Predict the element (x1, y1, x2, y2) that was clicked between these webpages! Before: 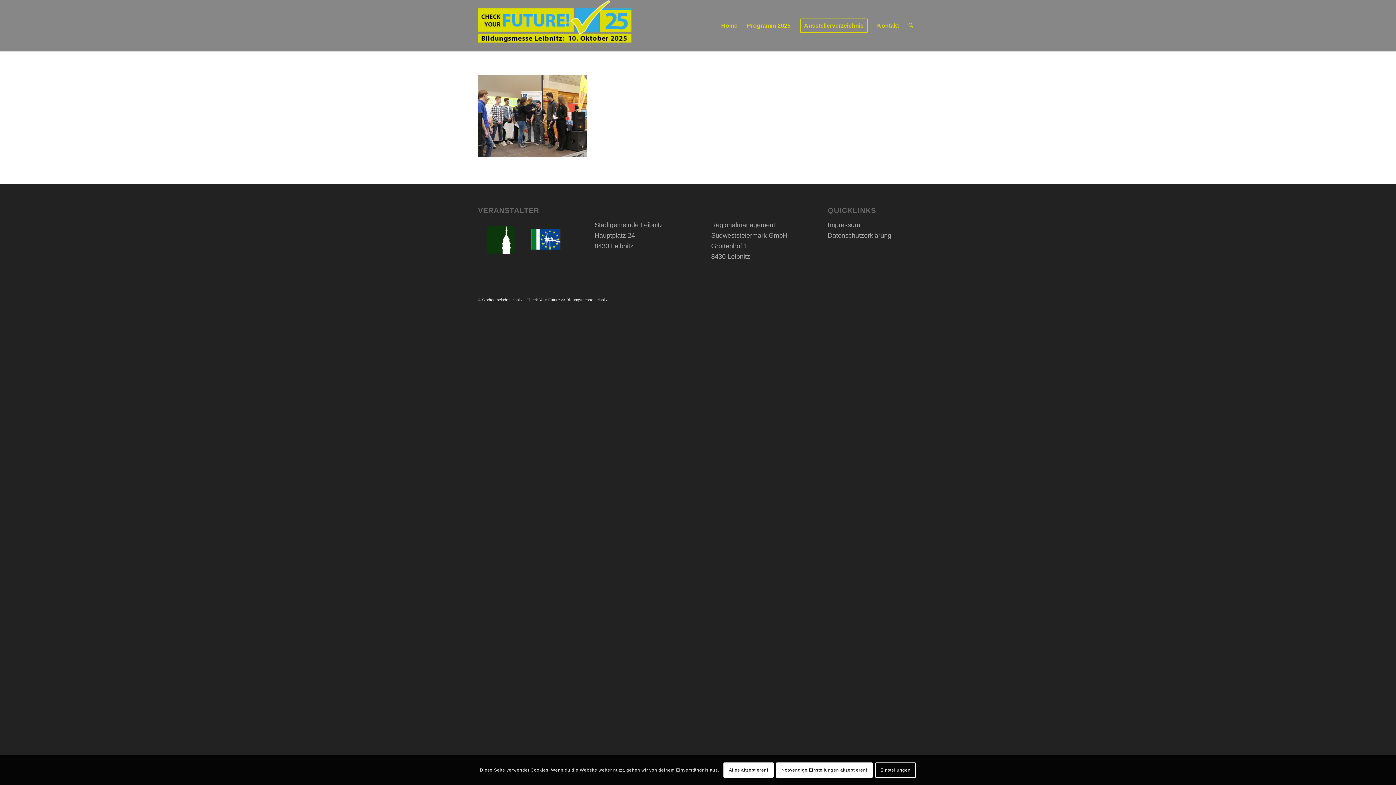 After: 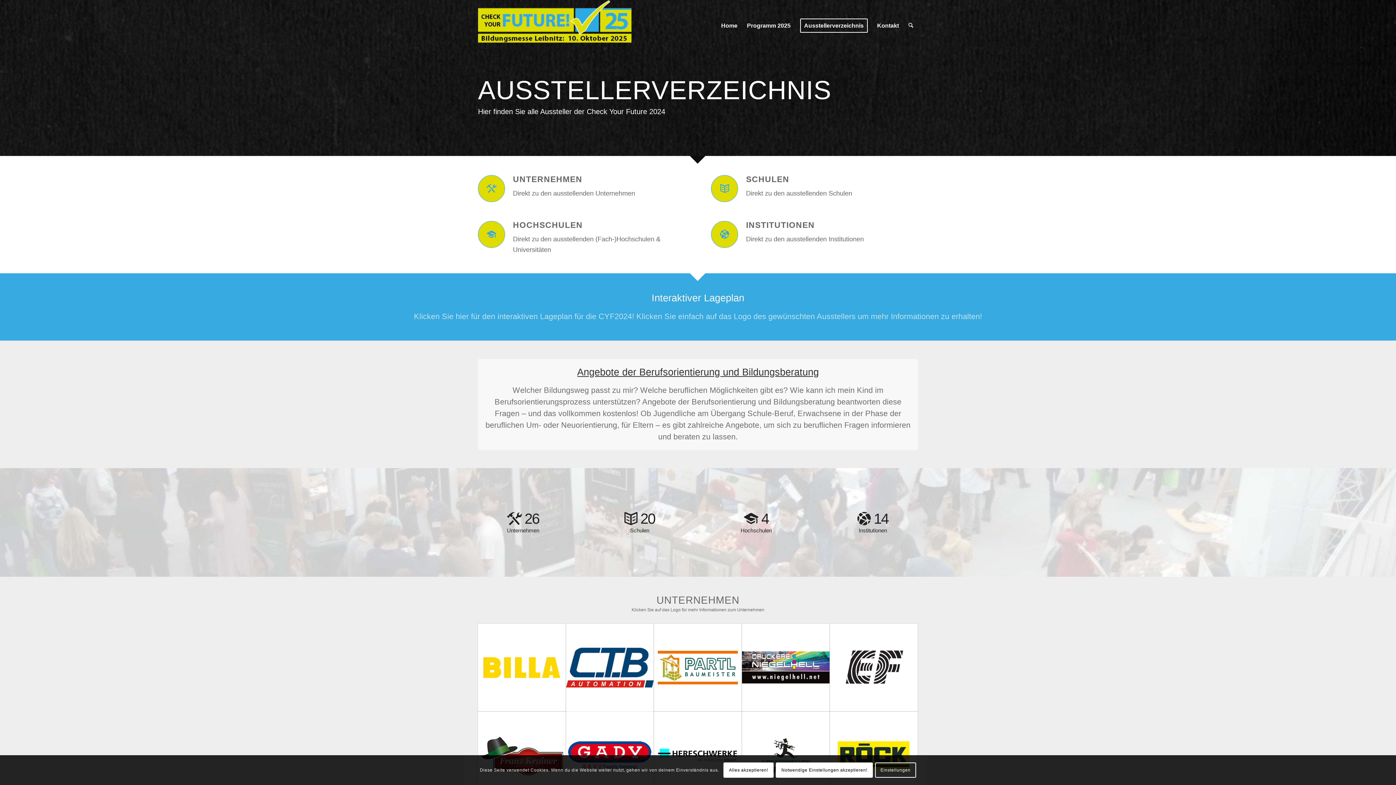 Action: bbox: (795, 0, 872, 51) label: Ausstellerverzeichnis